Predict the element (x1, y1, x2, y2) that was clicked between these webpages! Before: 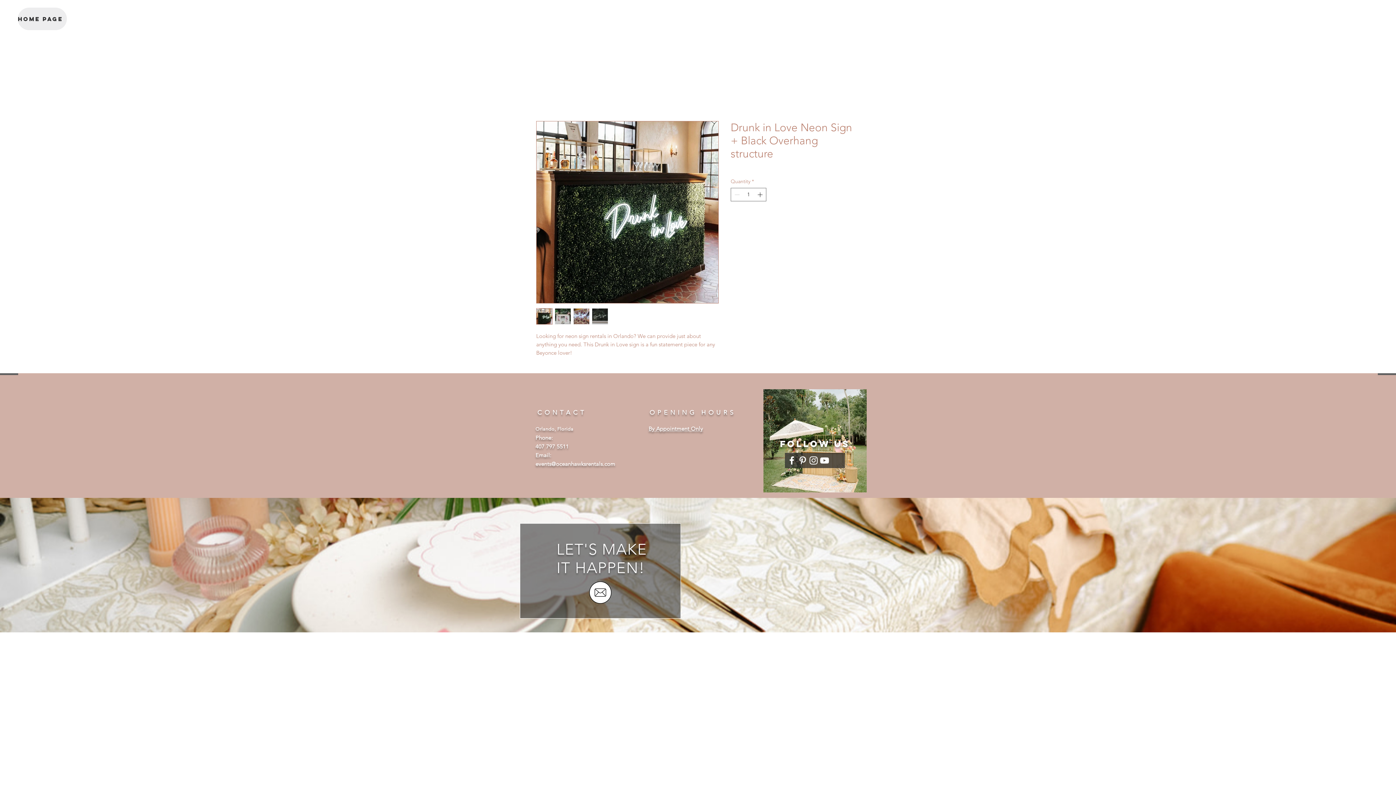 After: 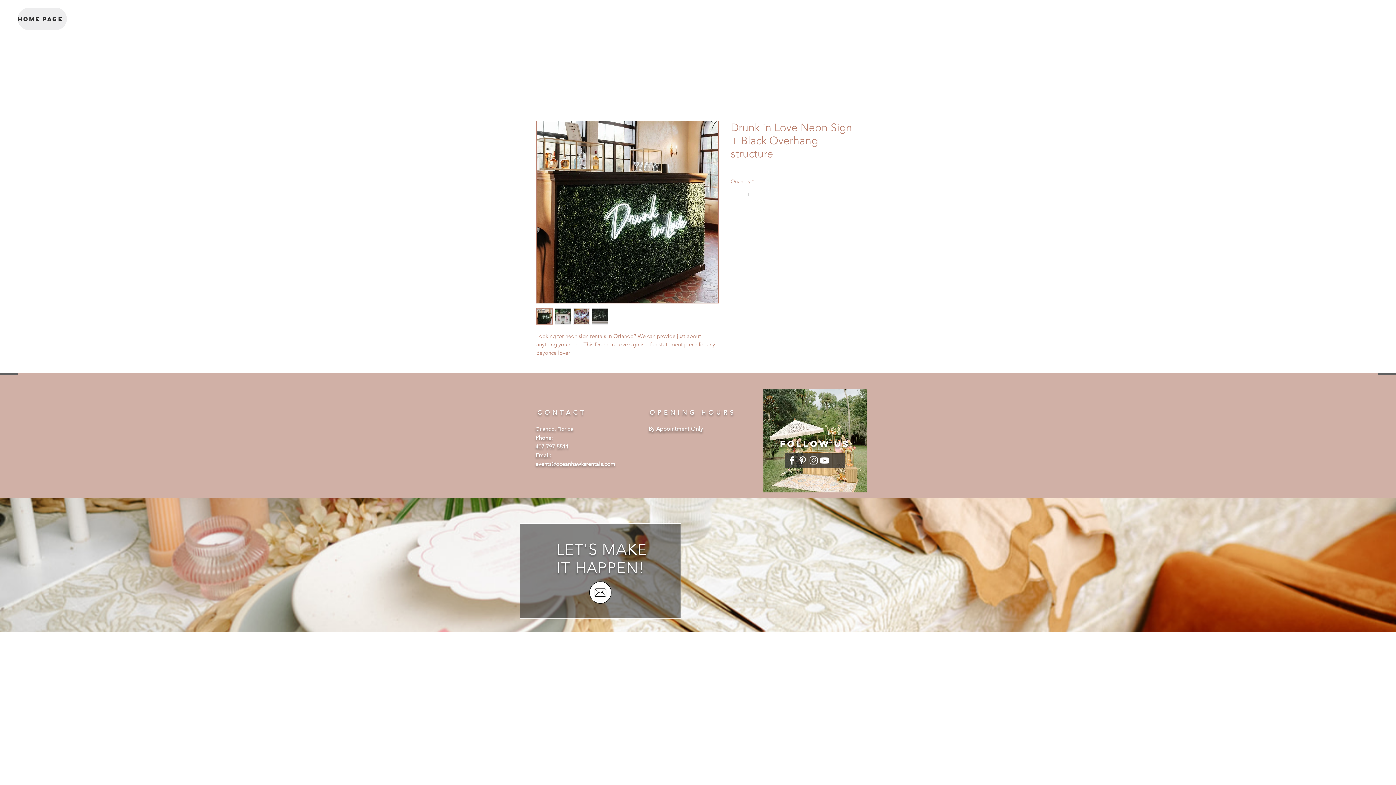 Action: bbox: (536, 308, 552, 324)